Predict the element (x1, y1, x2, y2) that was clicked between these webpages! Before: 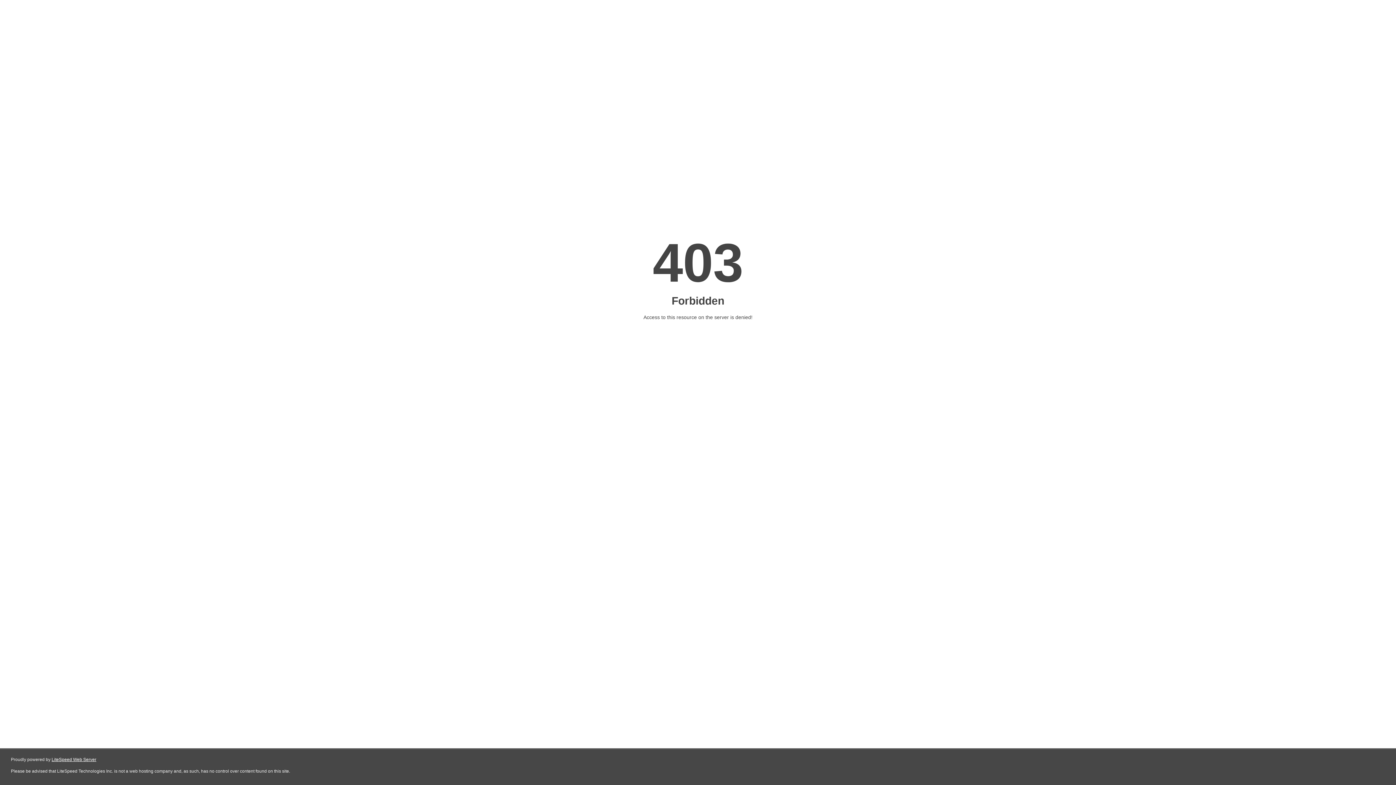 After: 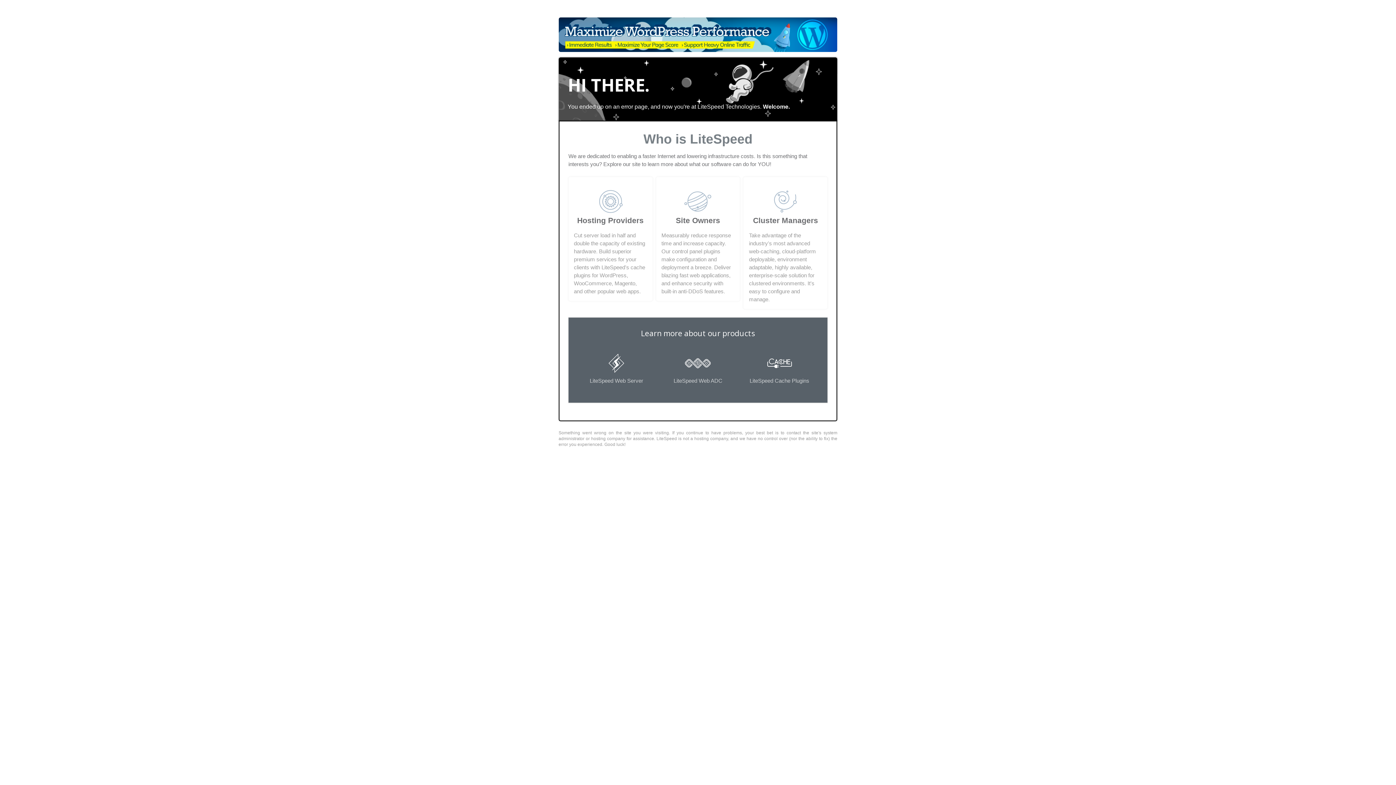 Action: label: LiteSpeed Web Server bbox: (51, 757, 96, 762)